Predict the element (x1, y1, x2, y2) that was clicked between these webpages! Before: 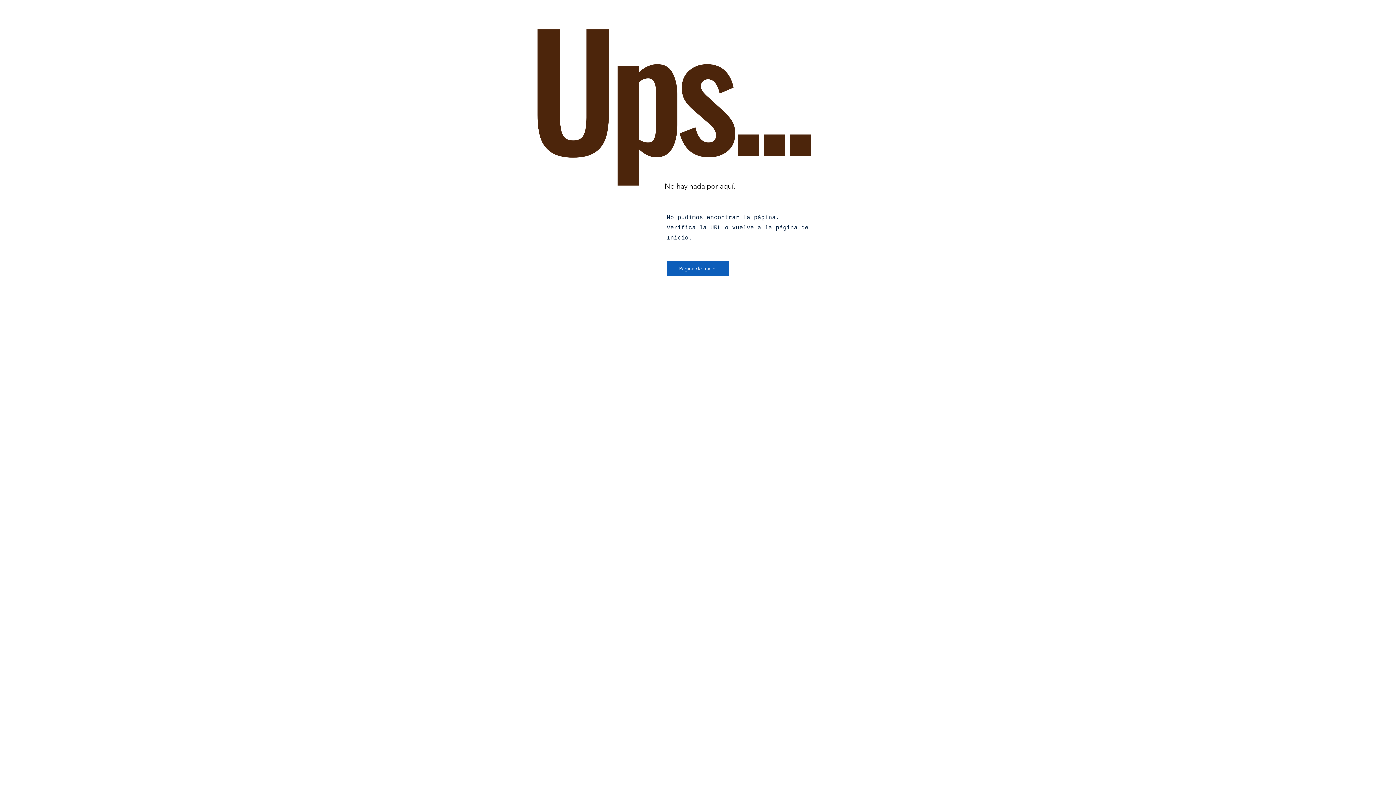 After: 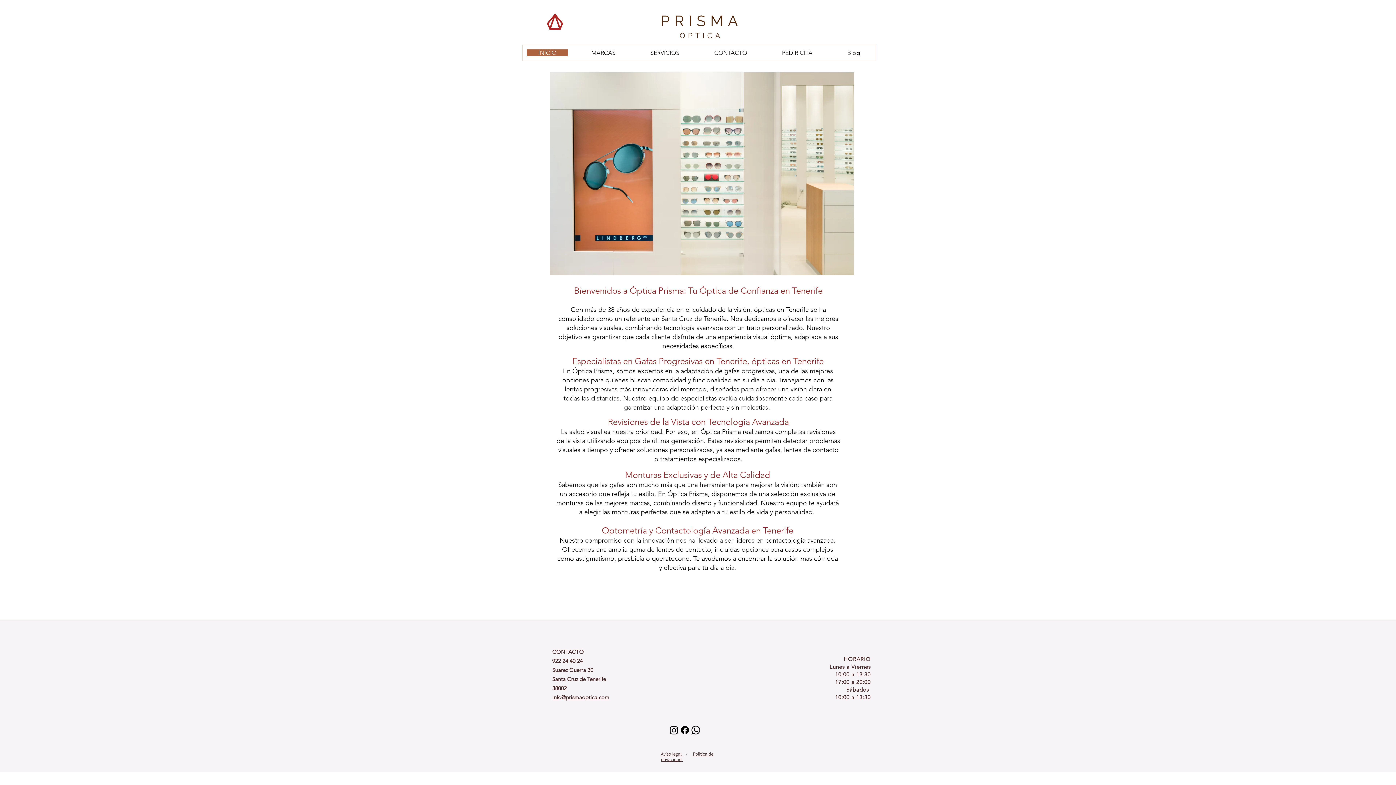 Action: label: Página de Inicio bbox: (667, 261, 729, 276)